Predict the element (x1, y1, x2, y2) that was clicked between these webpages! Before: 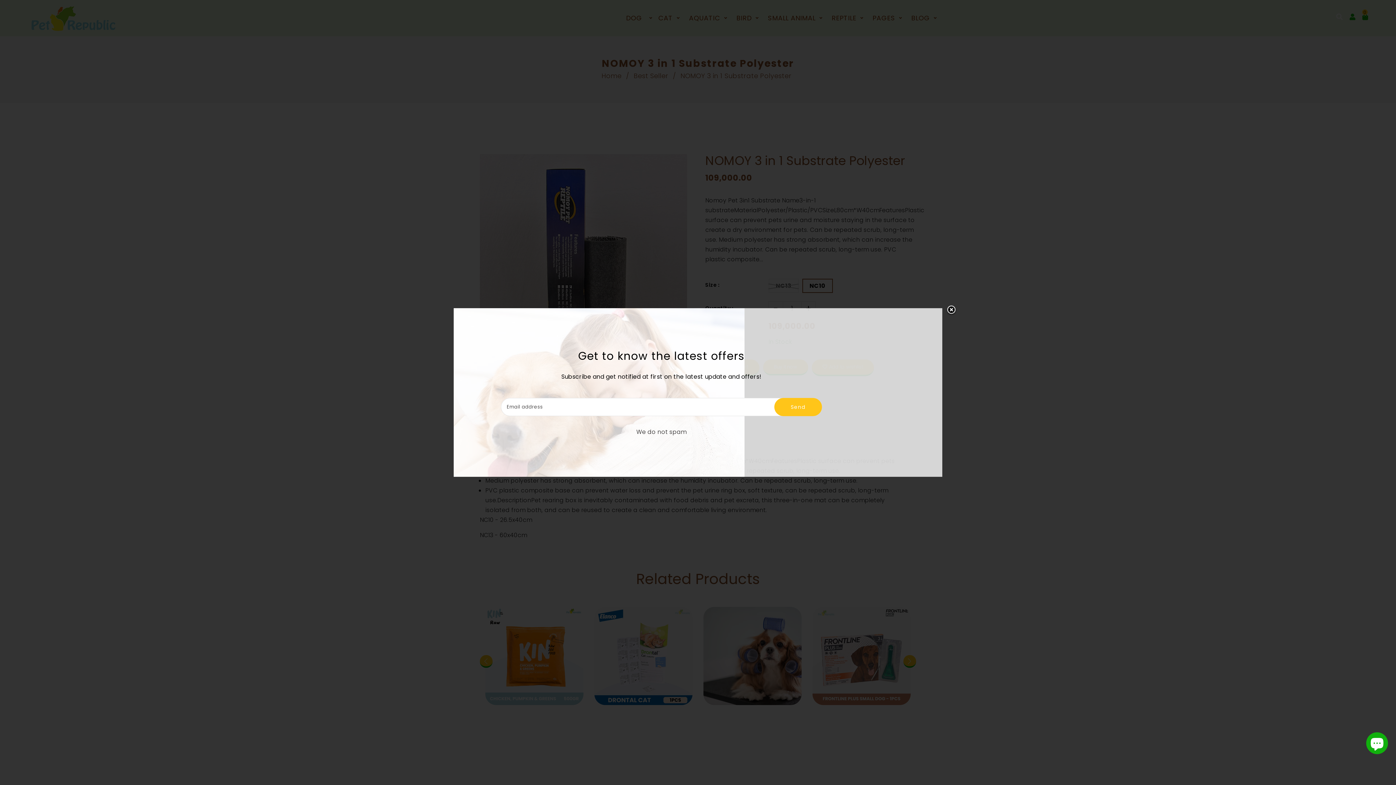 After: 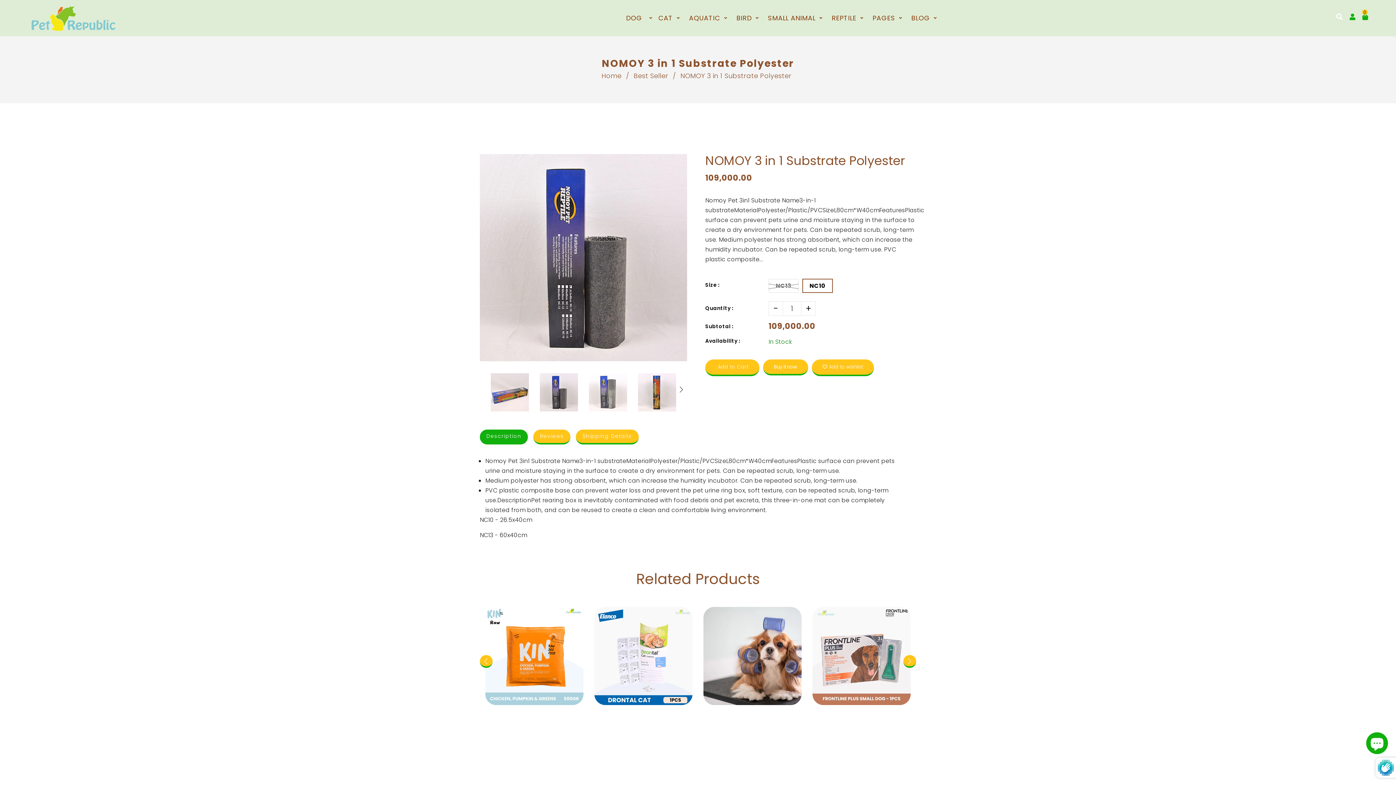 Action: bbox: (774, 398, 822, 416) label: Send